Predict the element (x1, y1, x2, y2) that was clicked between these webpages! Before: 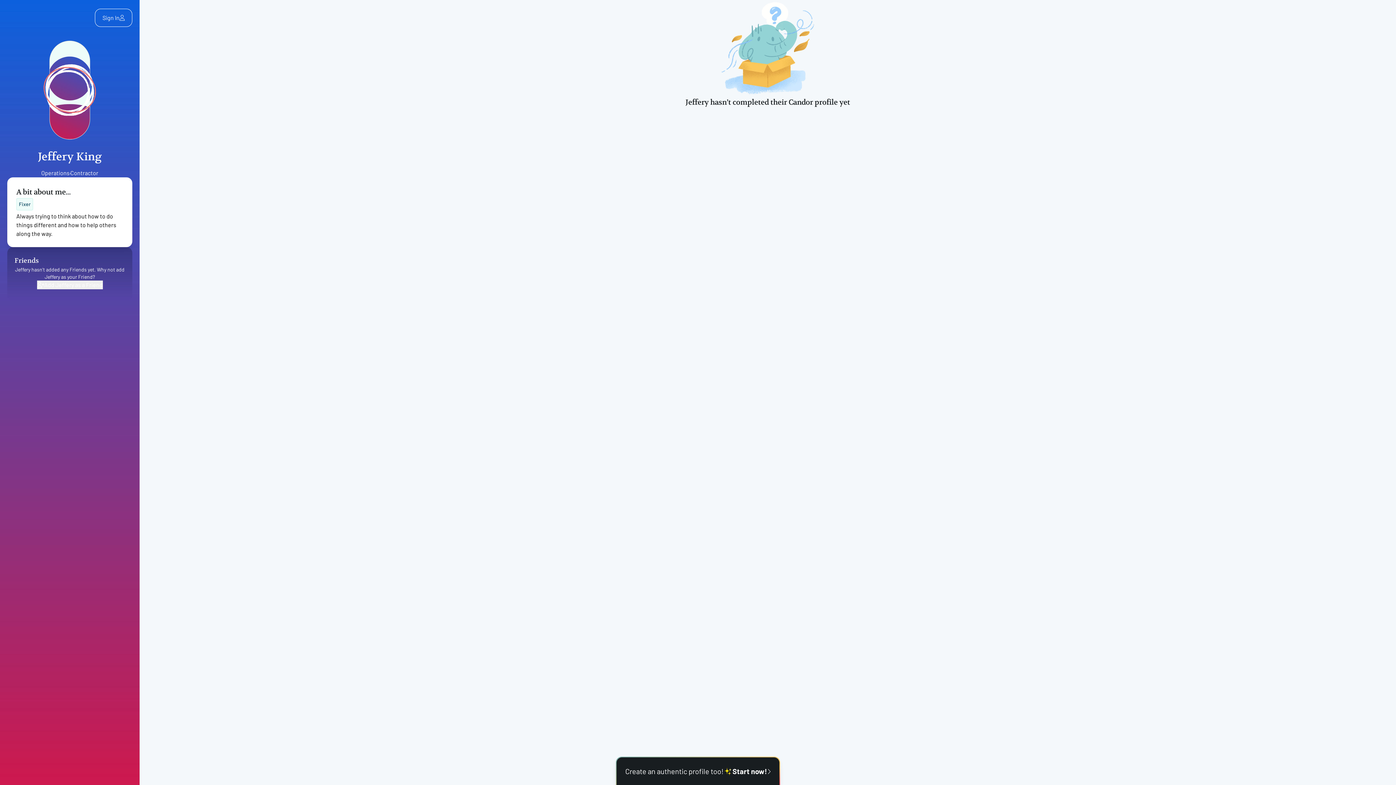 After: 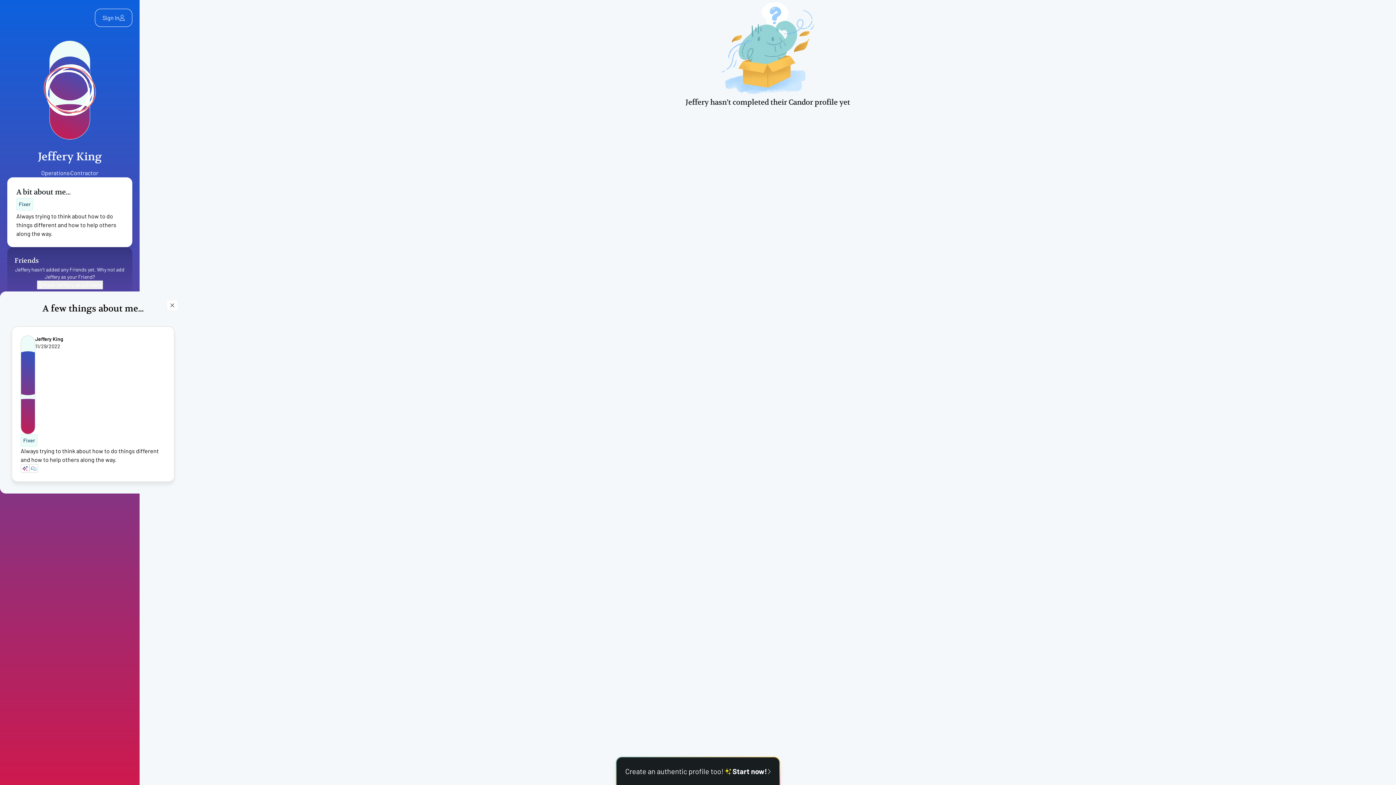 Action: label: A bit about me...
Fixer

Always trying to think about how to do things different and how to help others along the way. bbox: (7, 177, 132, 247)